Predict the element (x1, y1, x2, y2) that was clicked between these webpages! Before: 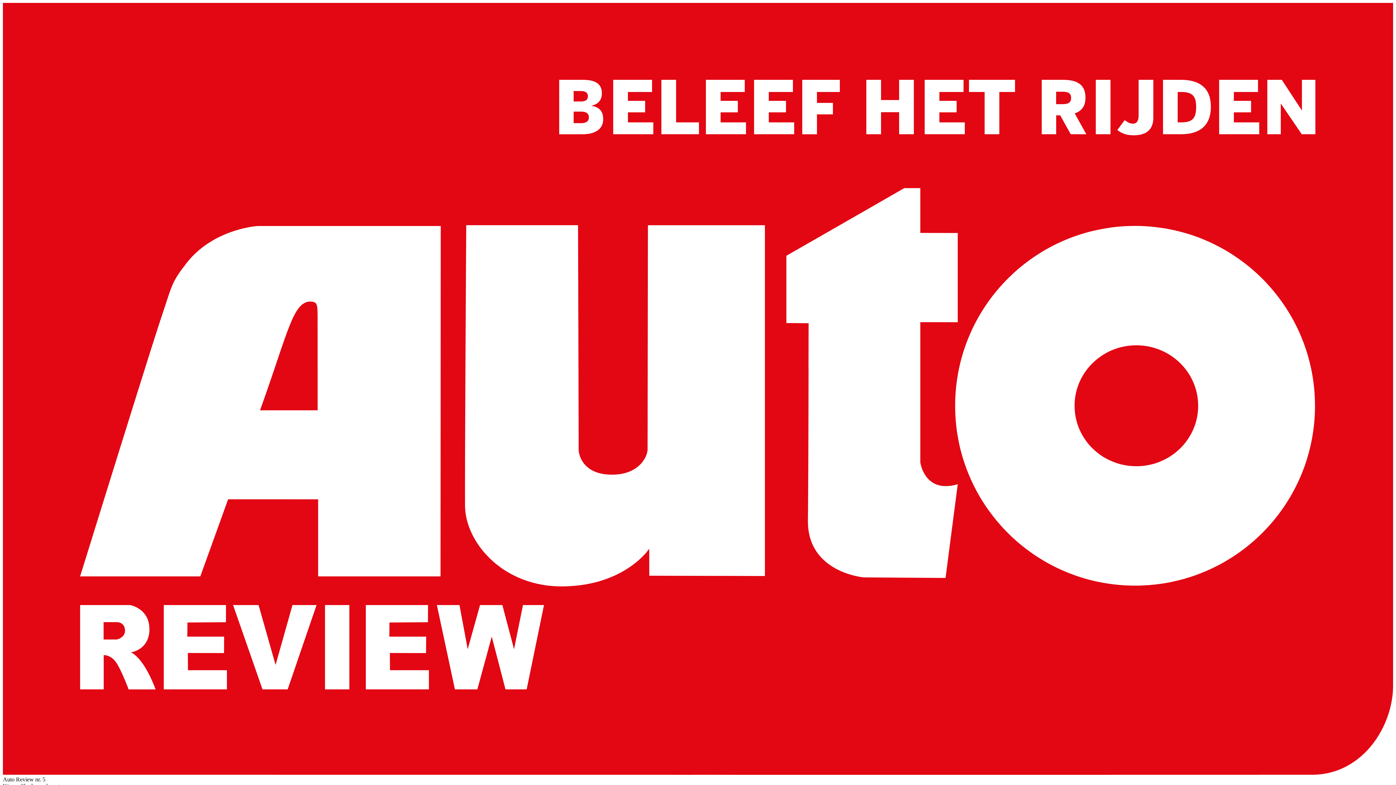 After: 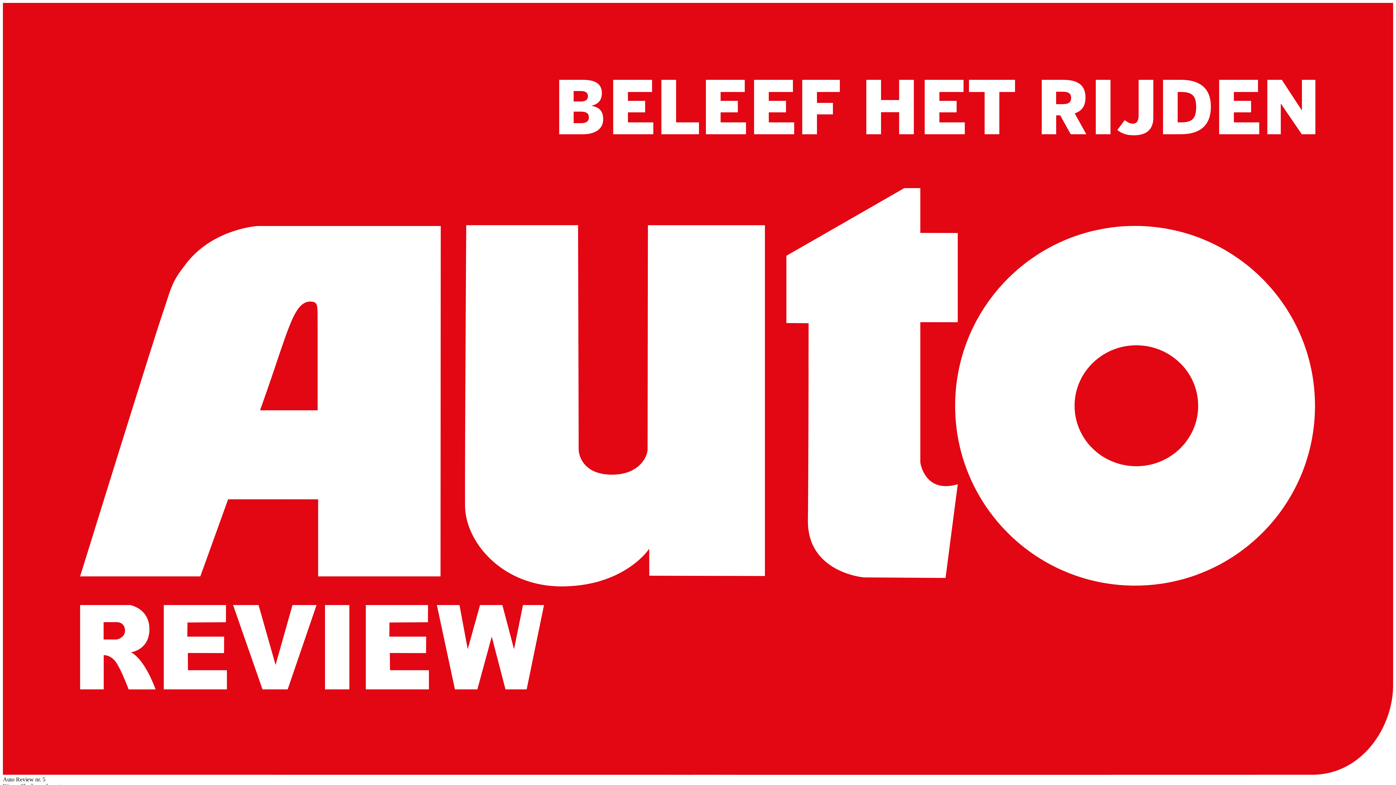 Action: bbox: (2, 770, 1393, 776)